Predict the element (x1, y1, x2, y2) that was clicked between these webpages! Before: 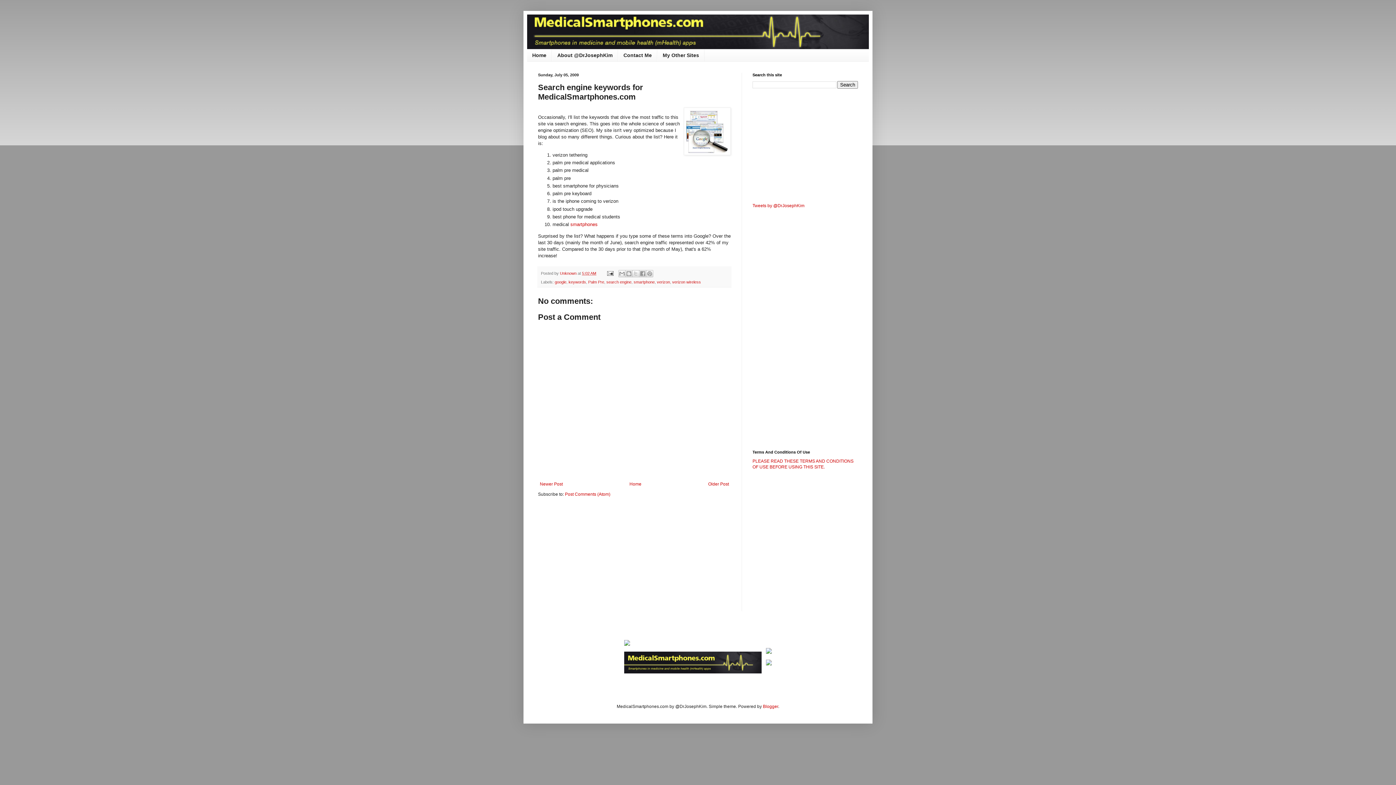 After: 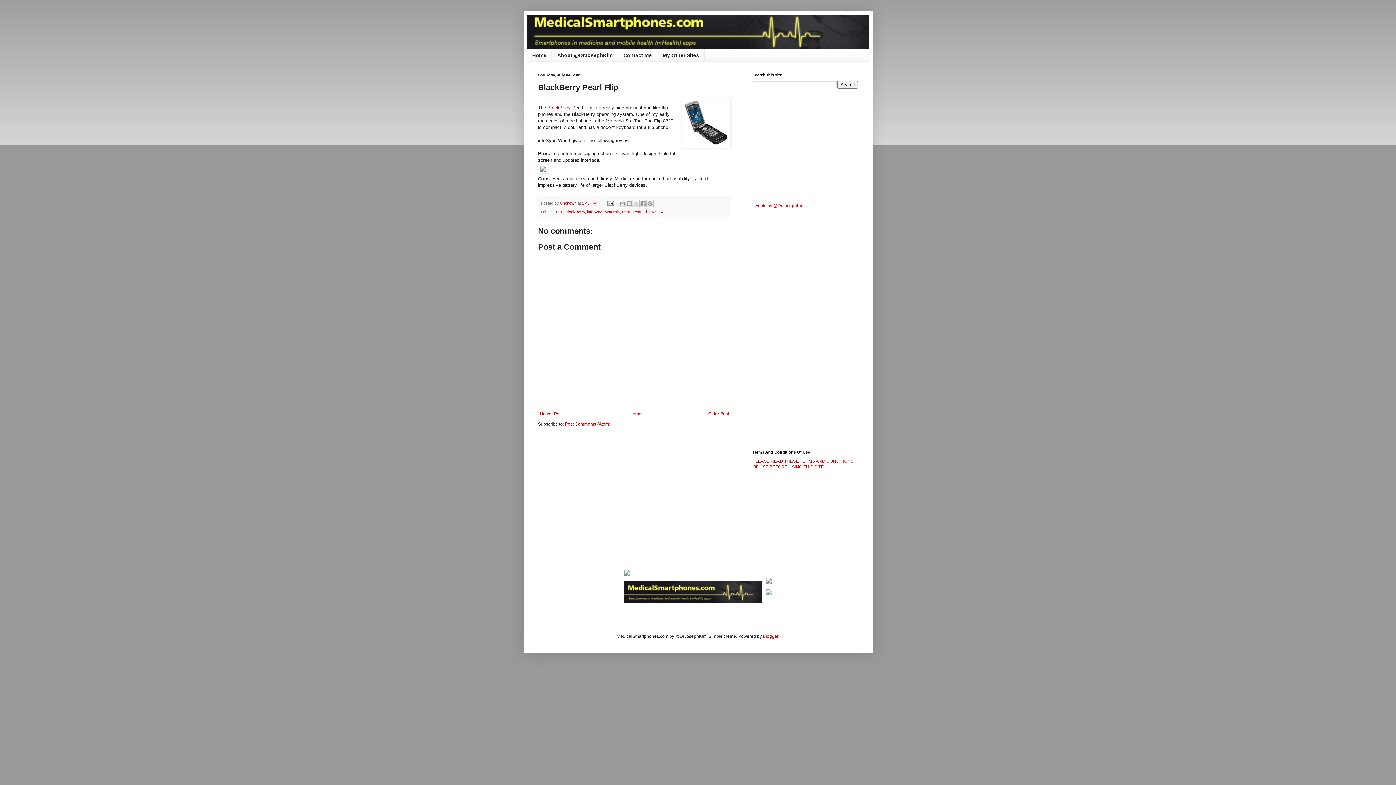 Action: label: Older Post bbox: (706, 479, 730, 488)